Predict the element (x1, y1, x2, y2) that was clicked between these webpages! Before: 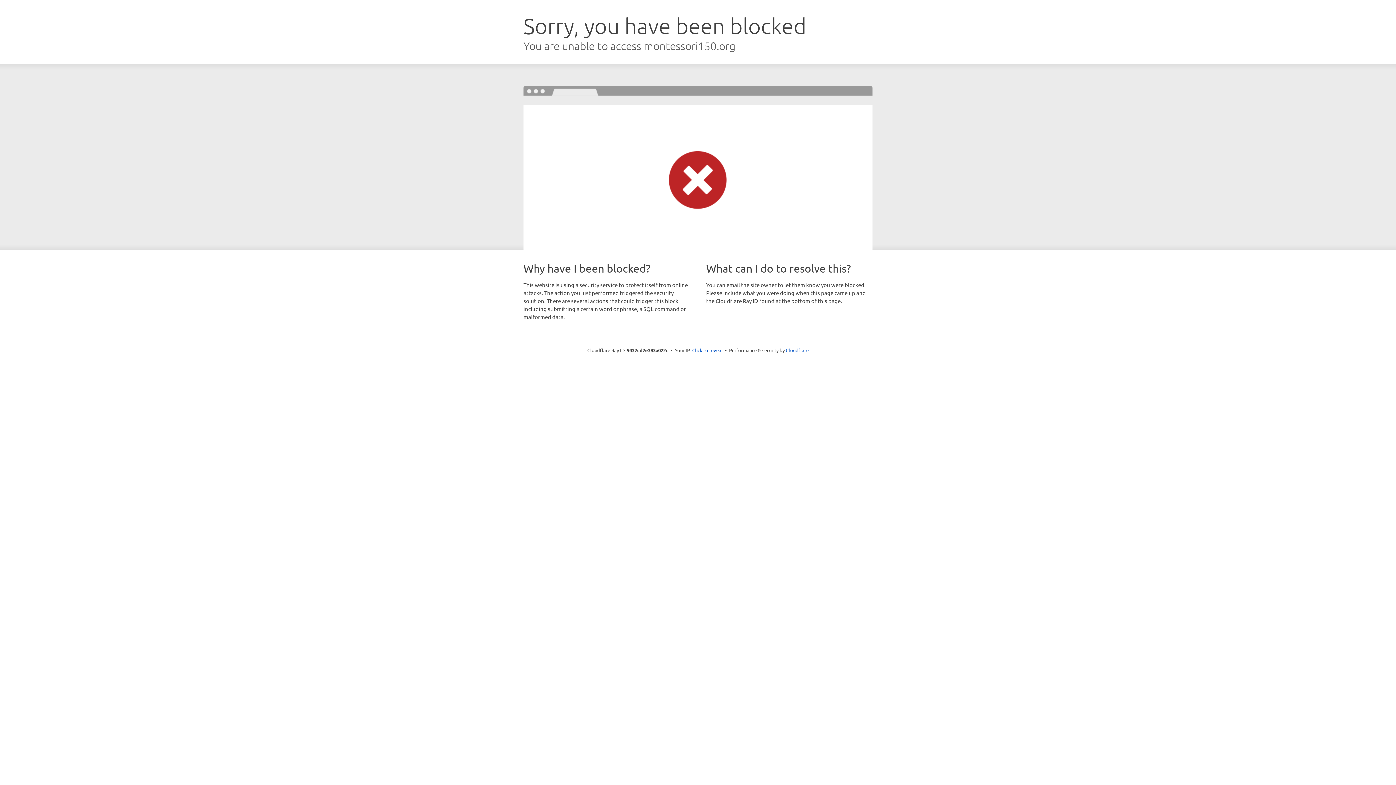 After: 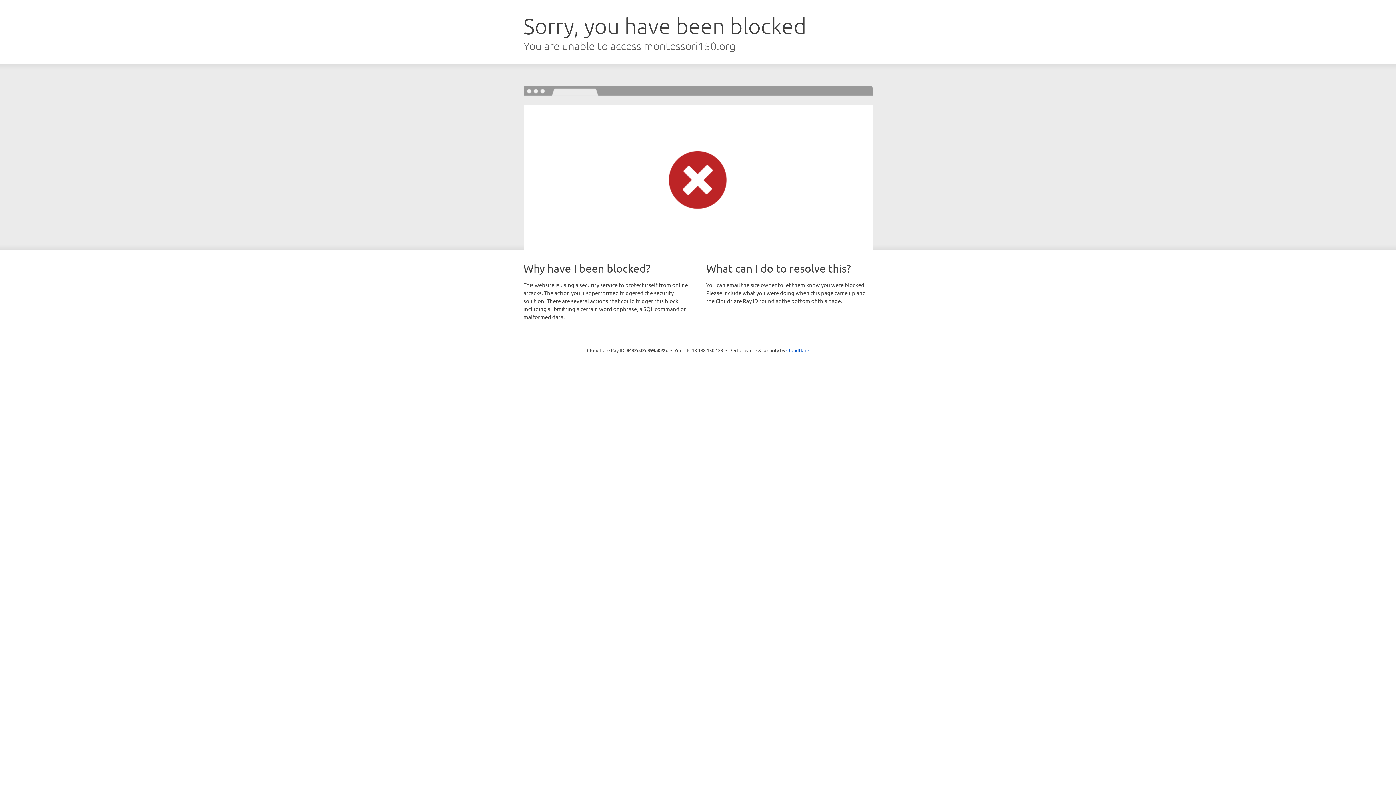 Action: label: Click to reveal bbox: (692, 346, 722, 353)